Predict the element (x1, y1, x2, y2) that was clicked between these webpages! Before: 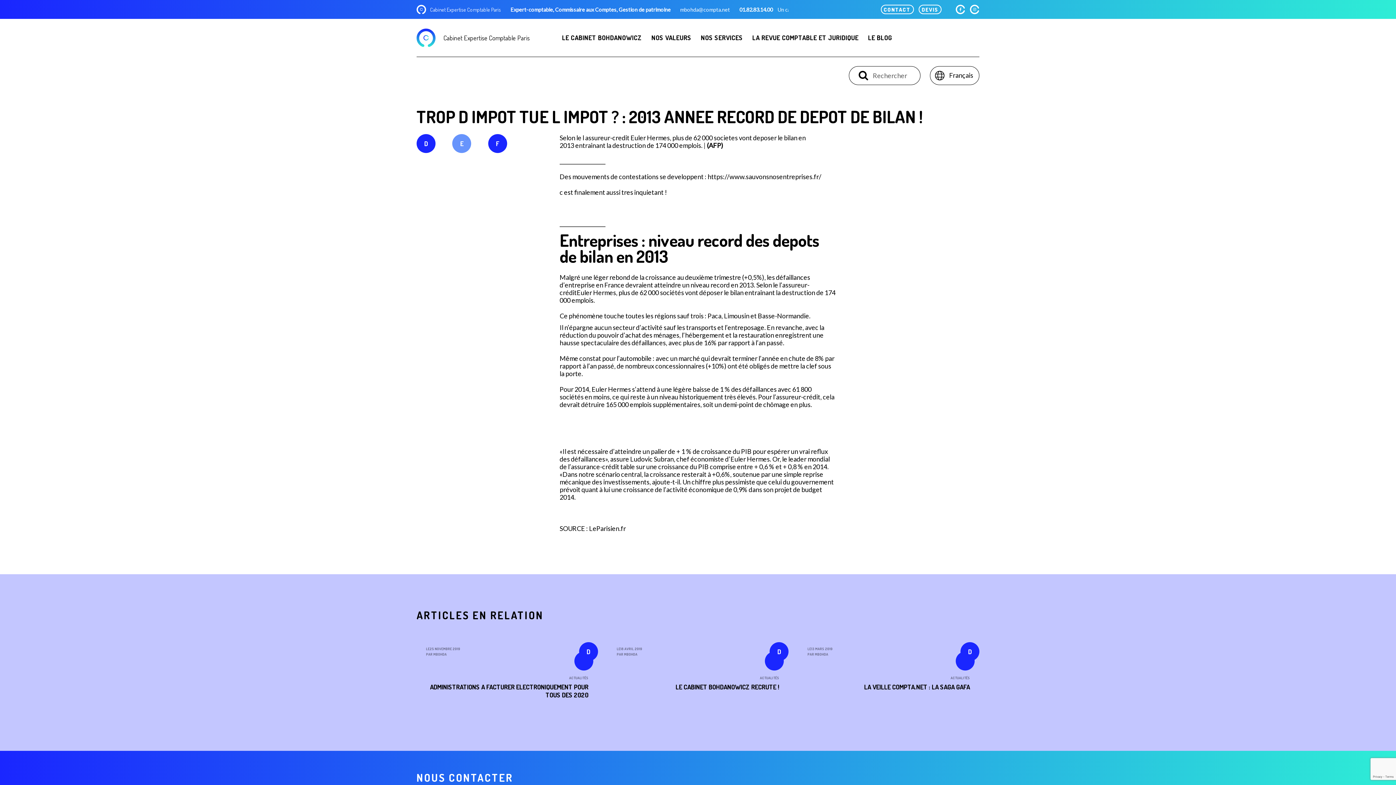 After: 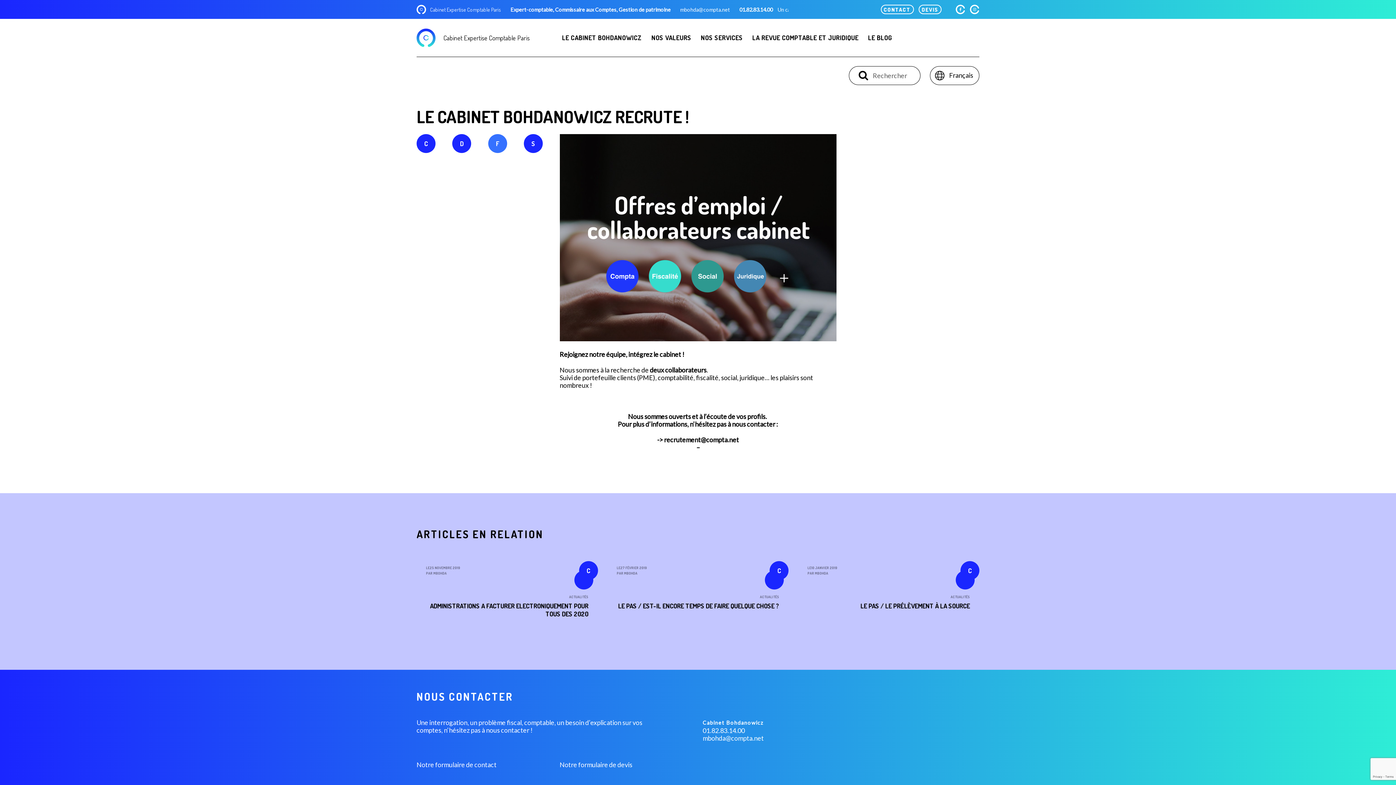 Action: bbox: (607, 675, 788, 691) label: ACTUALITÉS

LE CABINET BOHDANOWICZ RECRUTE !